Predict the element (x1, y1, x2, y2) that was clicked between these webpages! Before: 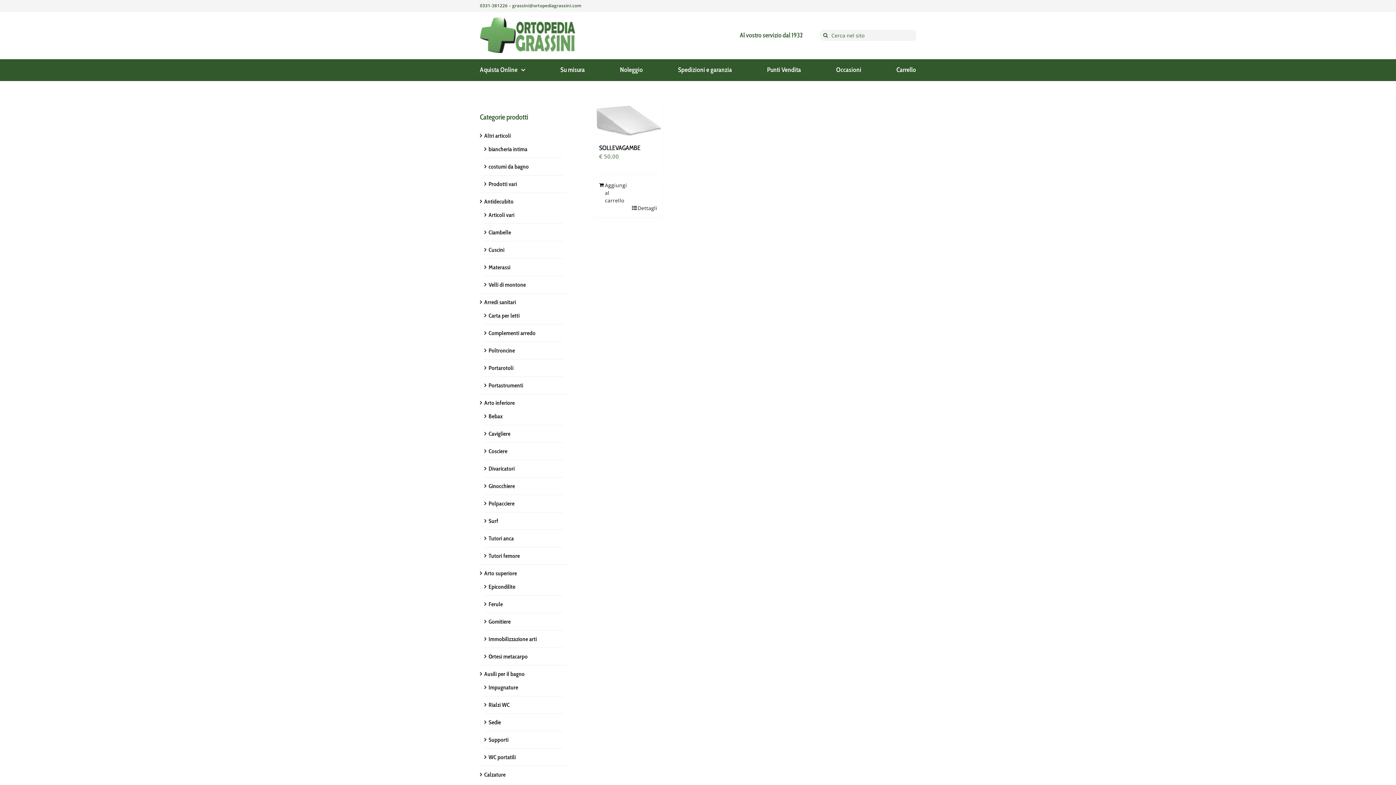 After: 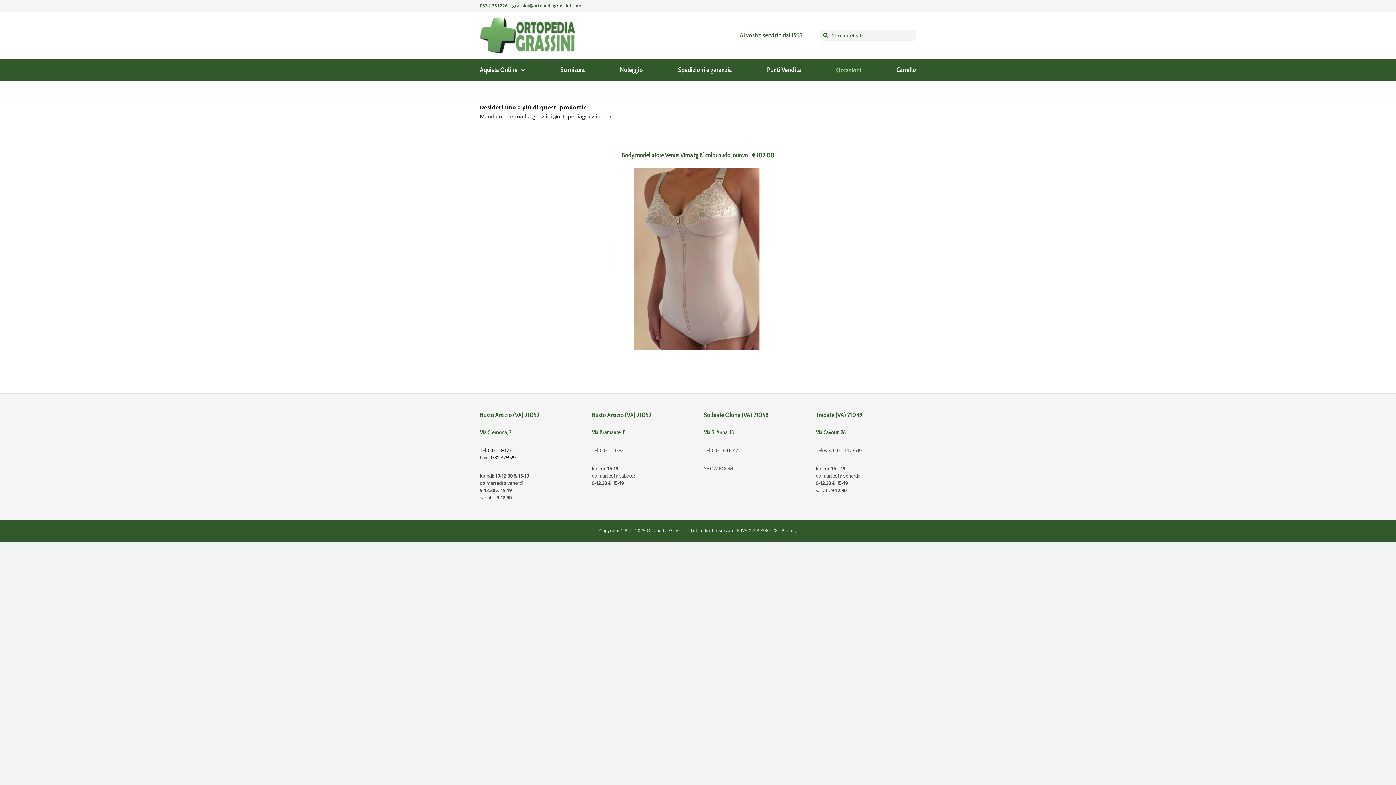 Action: bbox: (836, 59, 861, 81) label: Occasioni